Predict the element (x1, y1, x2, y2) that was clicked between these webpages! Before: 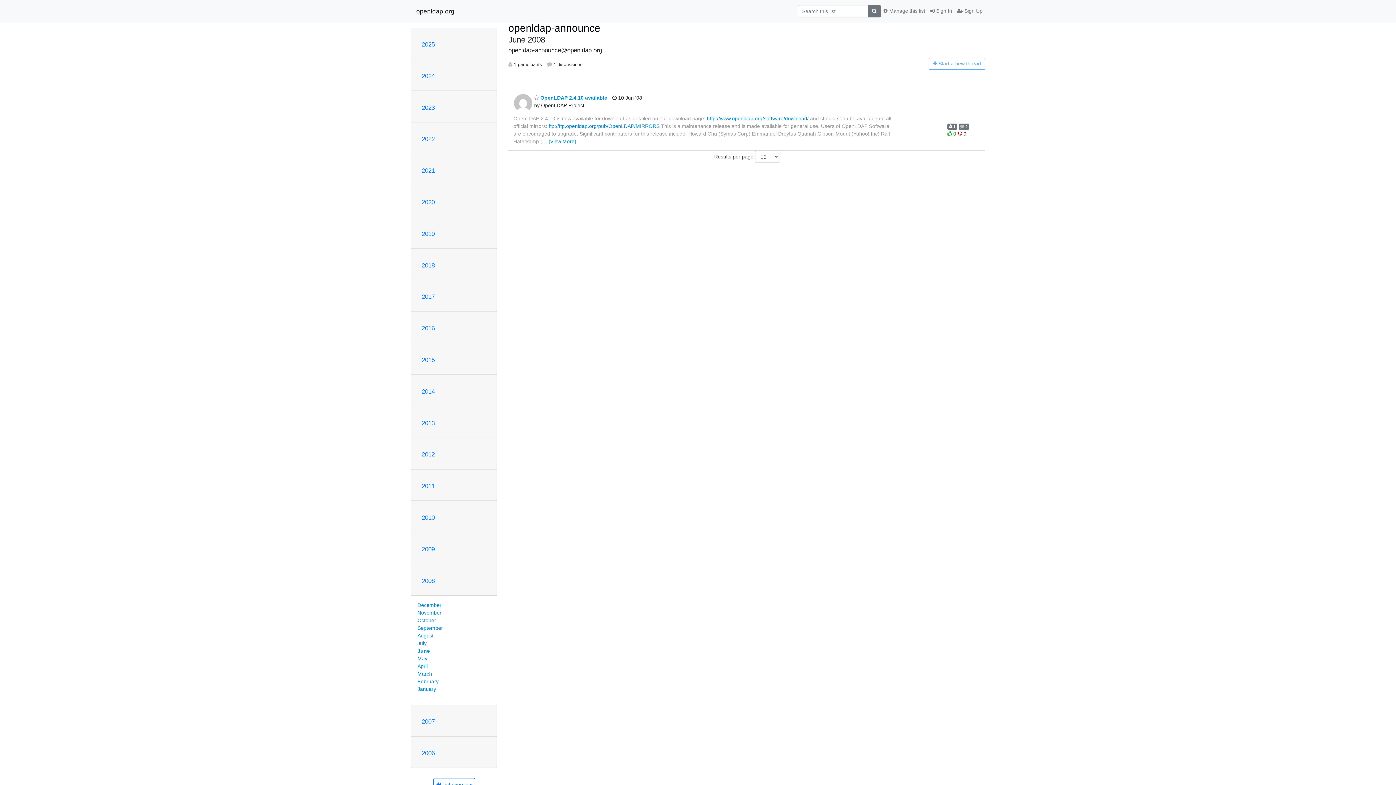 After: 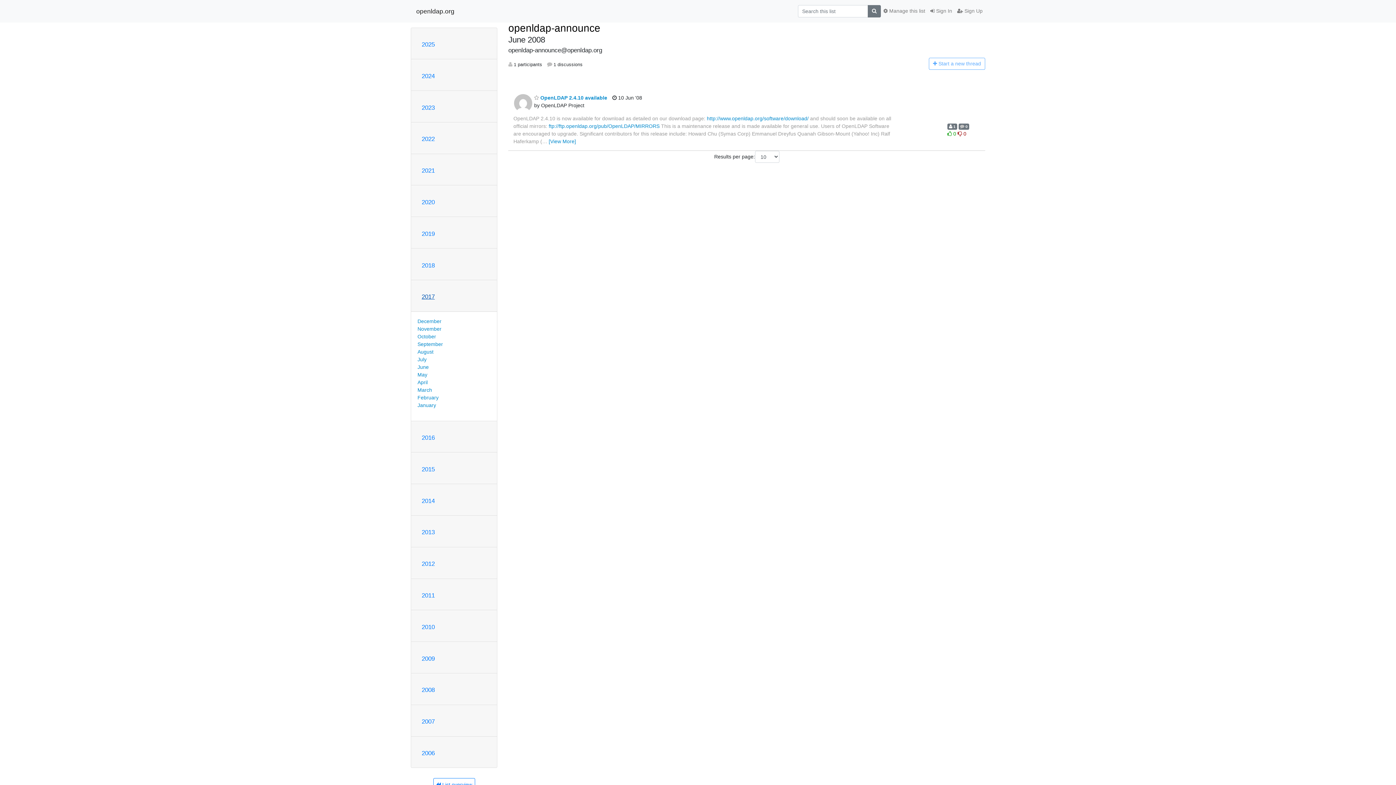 Action: label: 2017 bbox: (421, 293, 434, 300)